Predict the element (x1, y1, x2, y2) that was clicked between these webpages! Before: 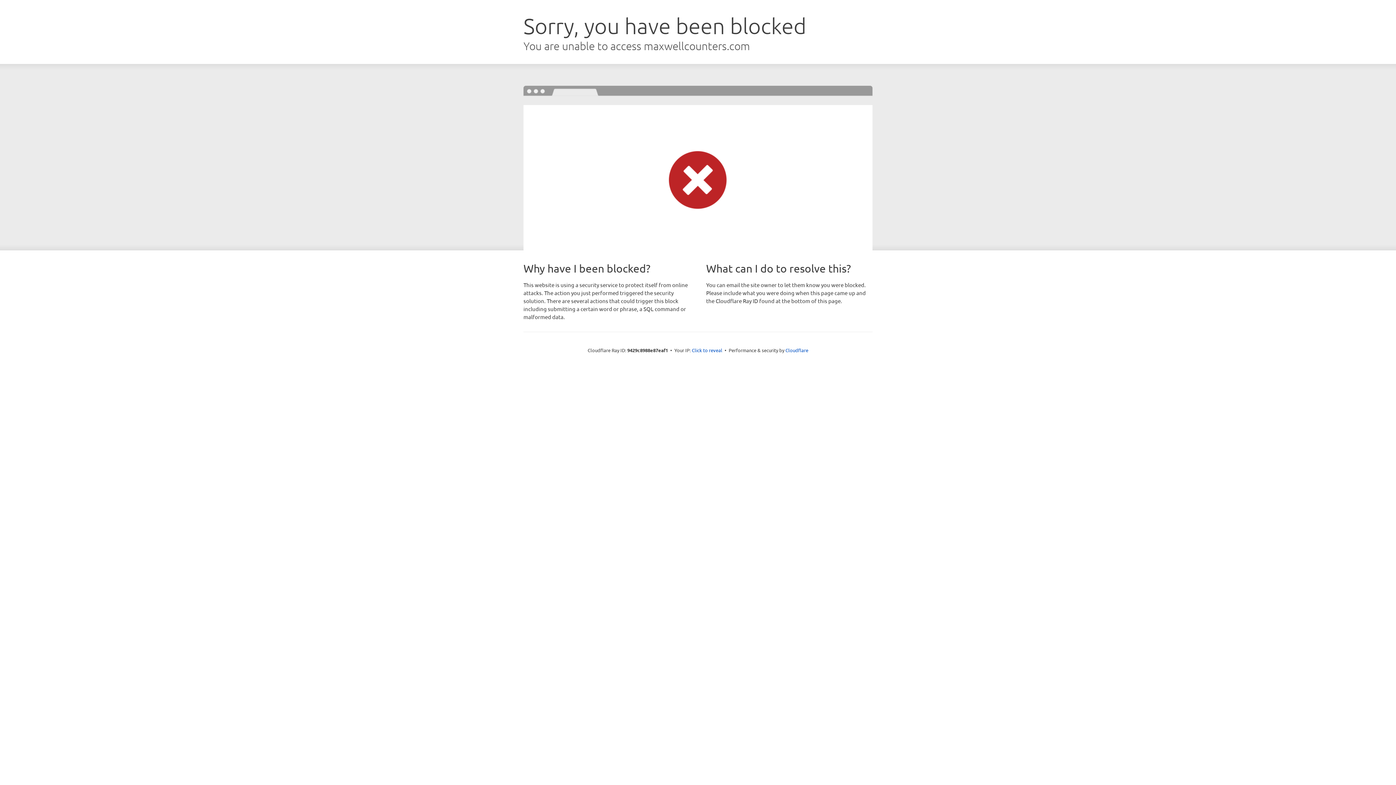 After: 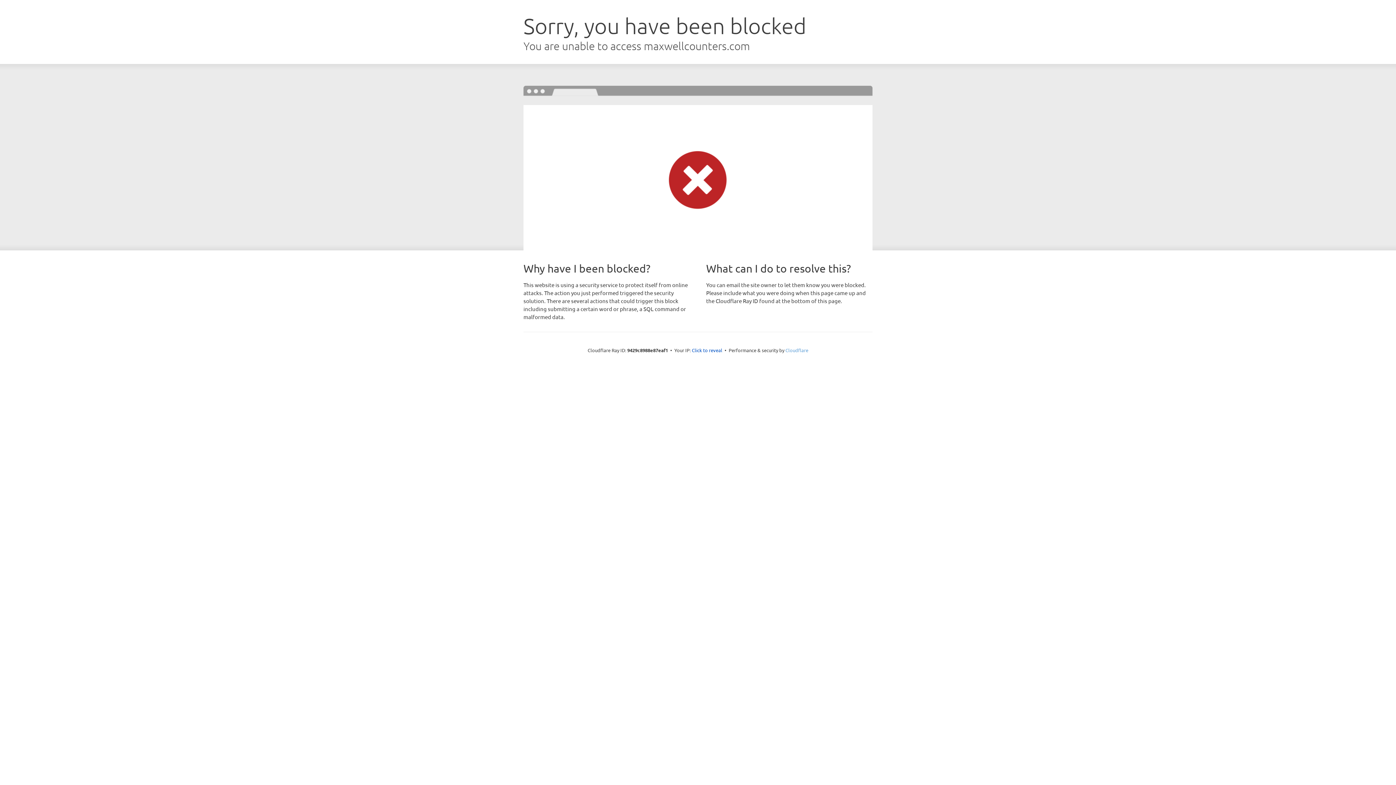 Action: bbox: (785, 347, 808, 353) label: Cloudflare